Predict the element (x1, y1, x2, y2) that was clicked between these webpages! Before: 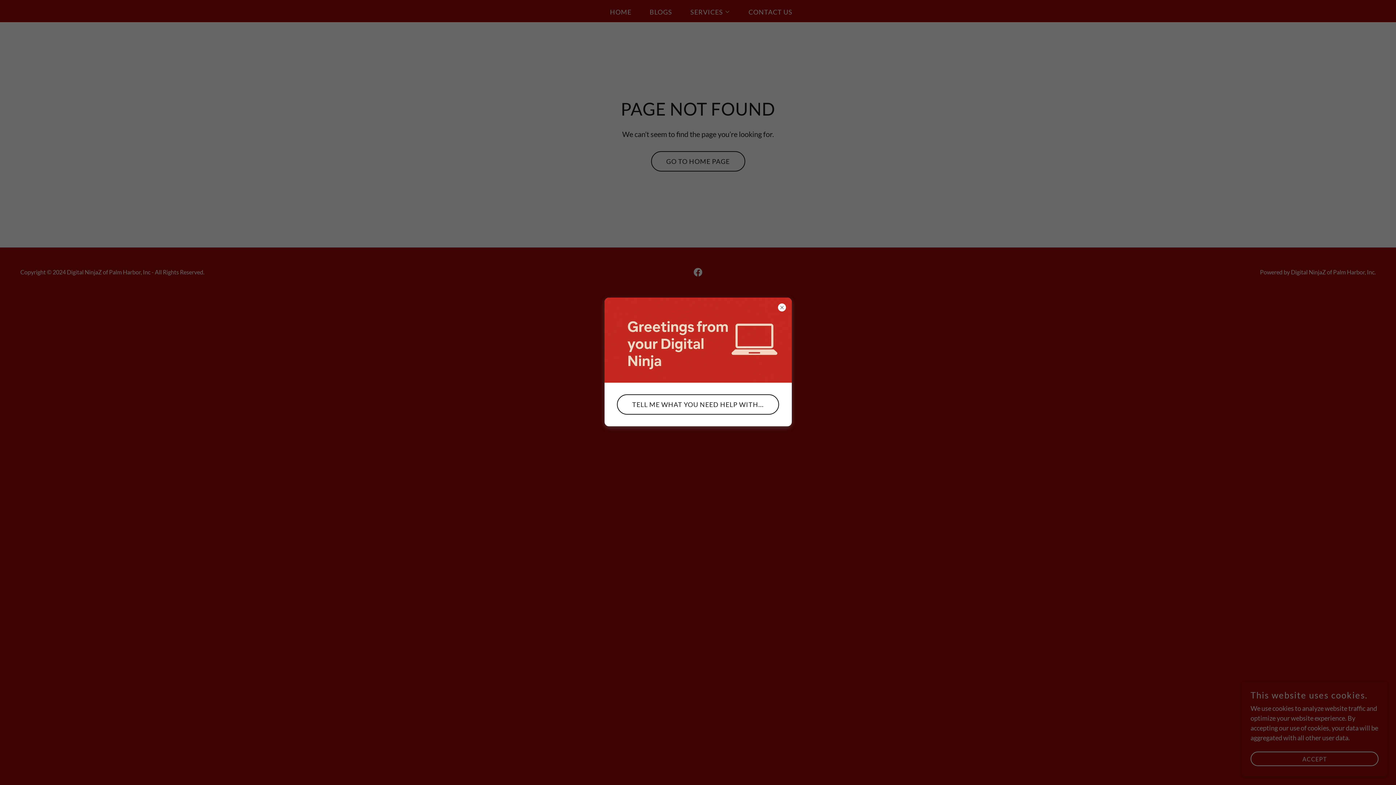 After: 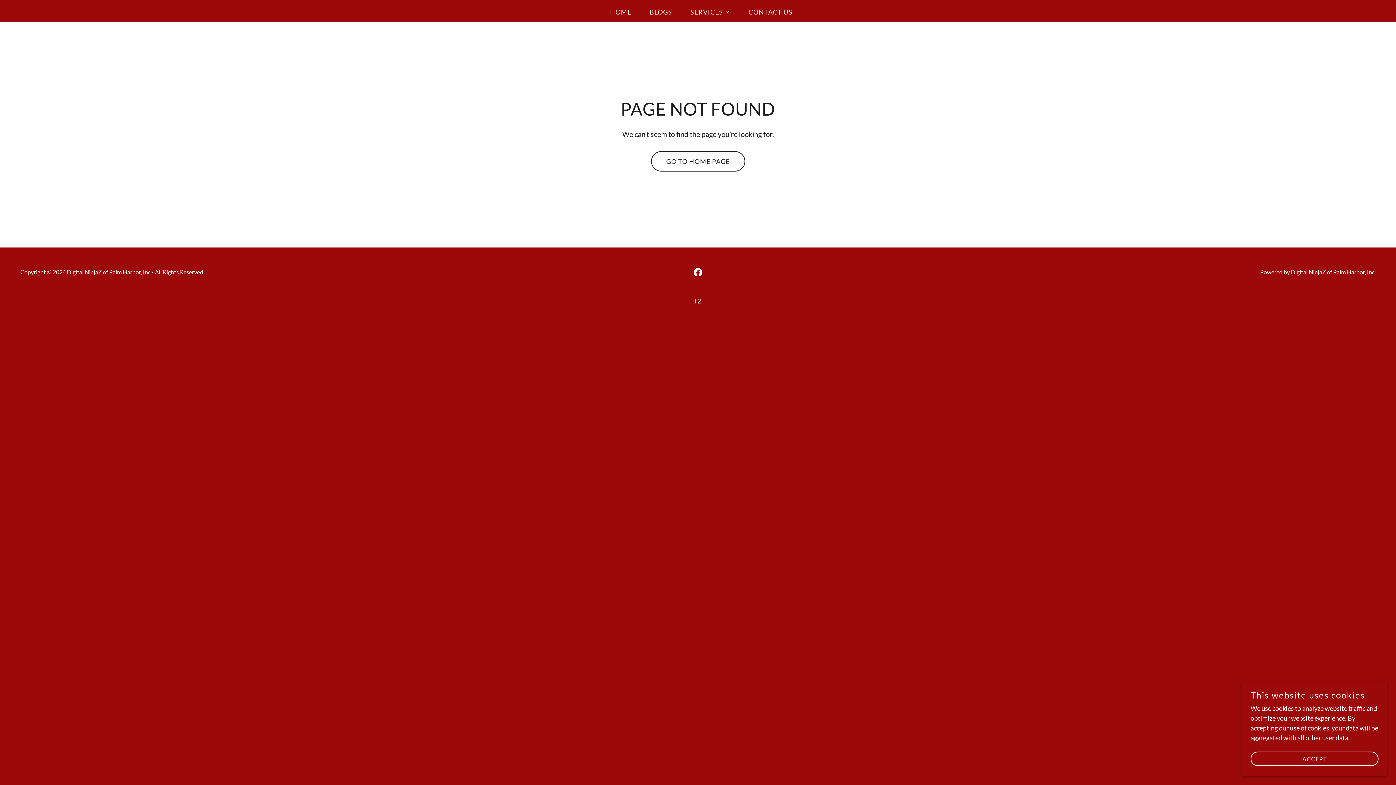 Action: bbox: (617, 394, 779, 414) label: TELL ME WHAT YOU NEED HELP WITH...